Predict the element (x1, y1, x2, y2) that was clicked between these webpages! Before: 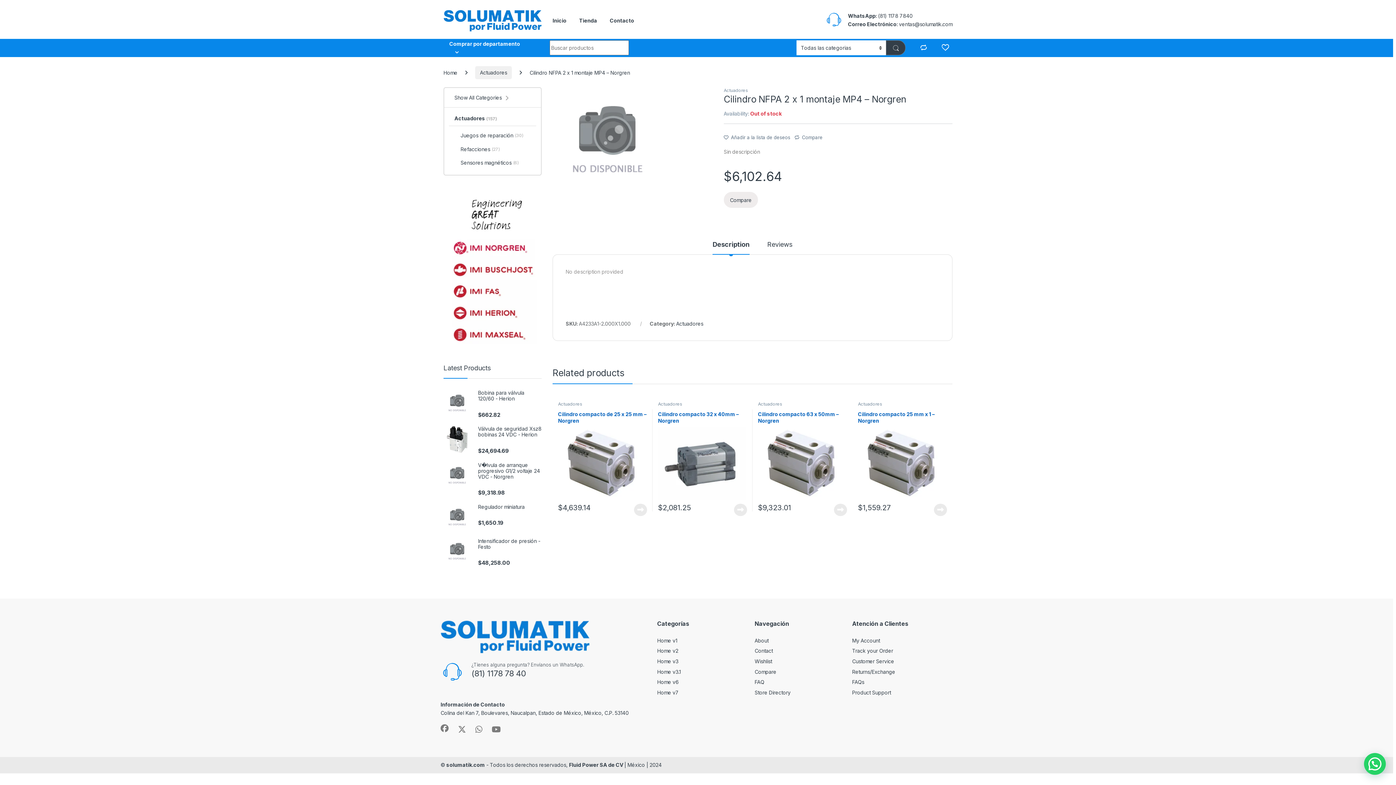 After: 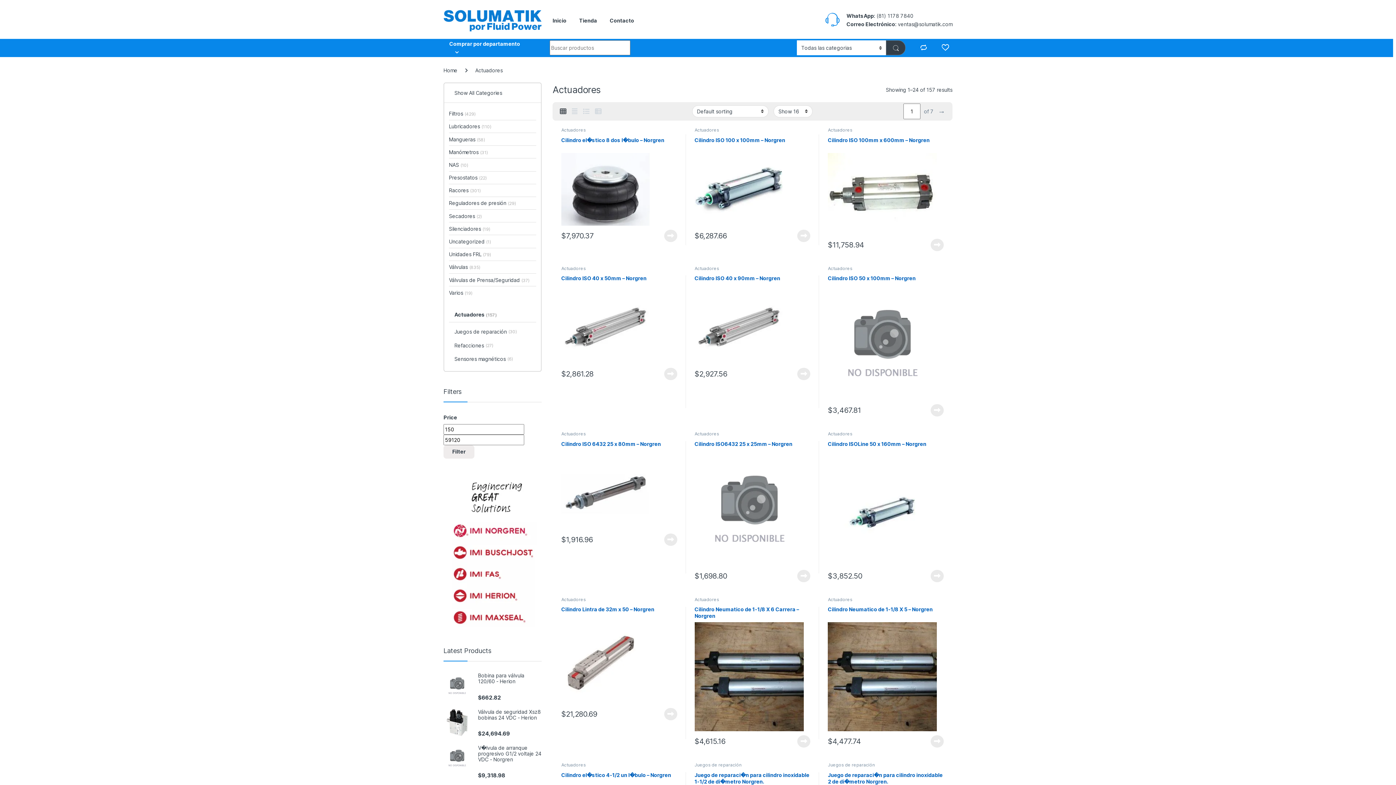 Action: label: Actuadores bbox: (676, 320, 703, 327)